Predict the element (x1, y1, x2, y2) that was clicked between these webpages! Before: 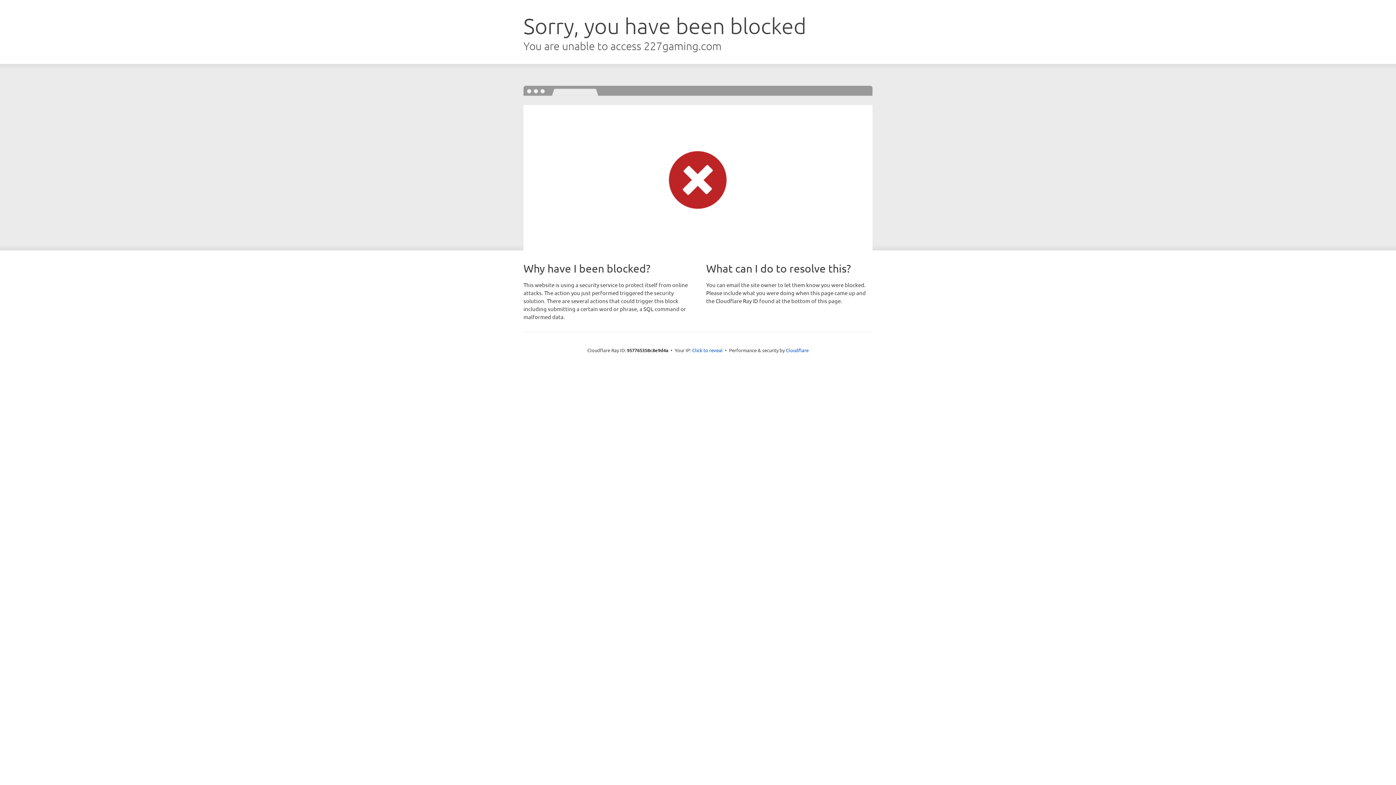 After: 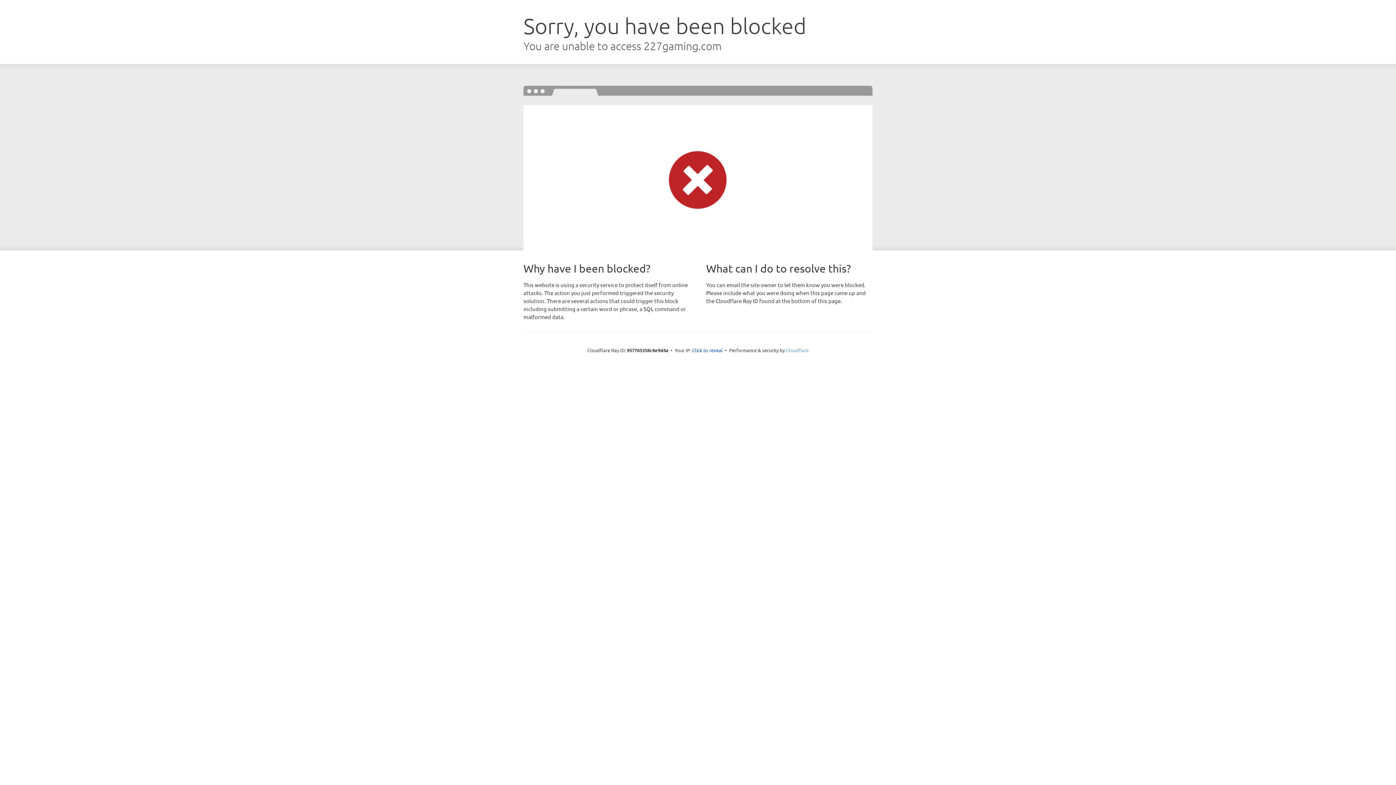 Action: bbox: (786, 347, 808, 353) label: Cloudflare